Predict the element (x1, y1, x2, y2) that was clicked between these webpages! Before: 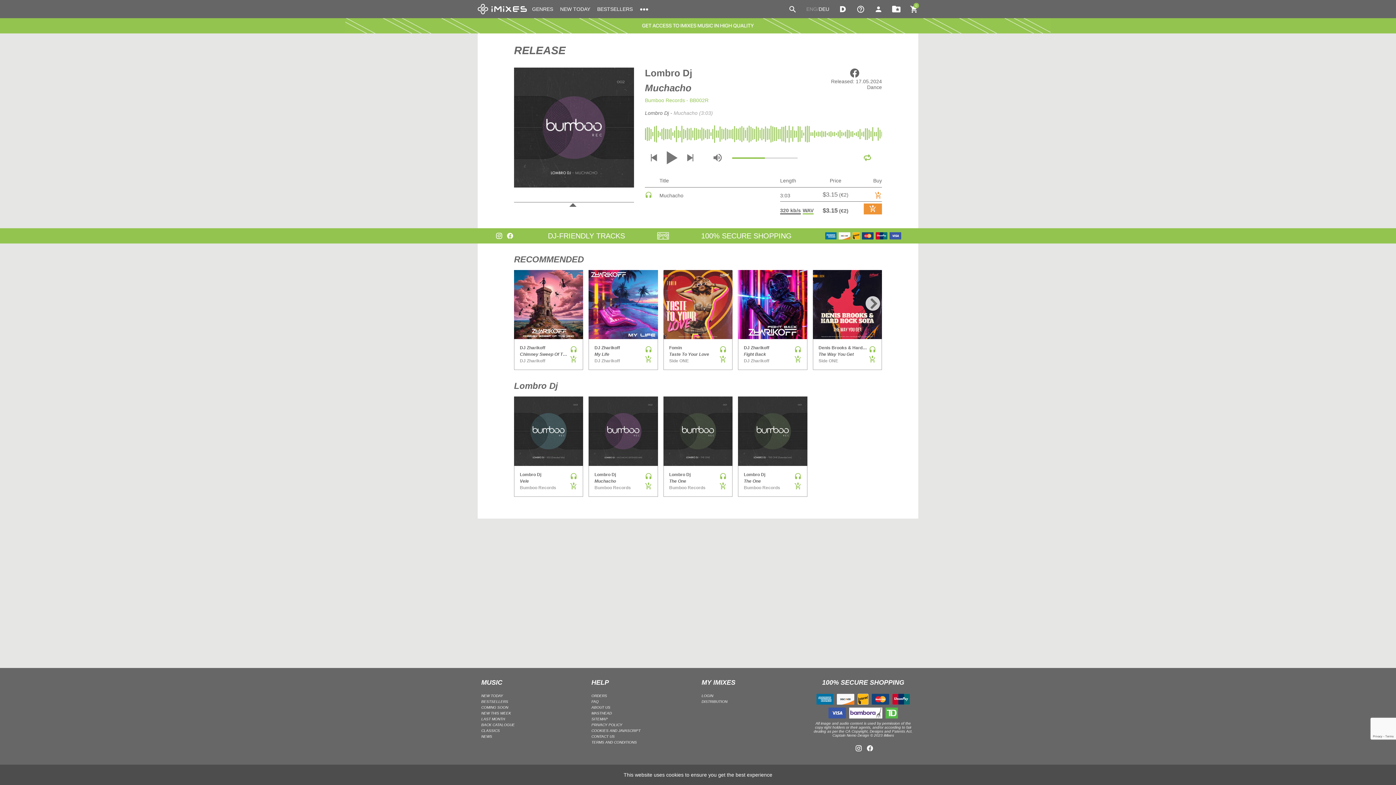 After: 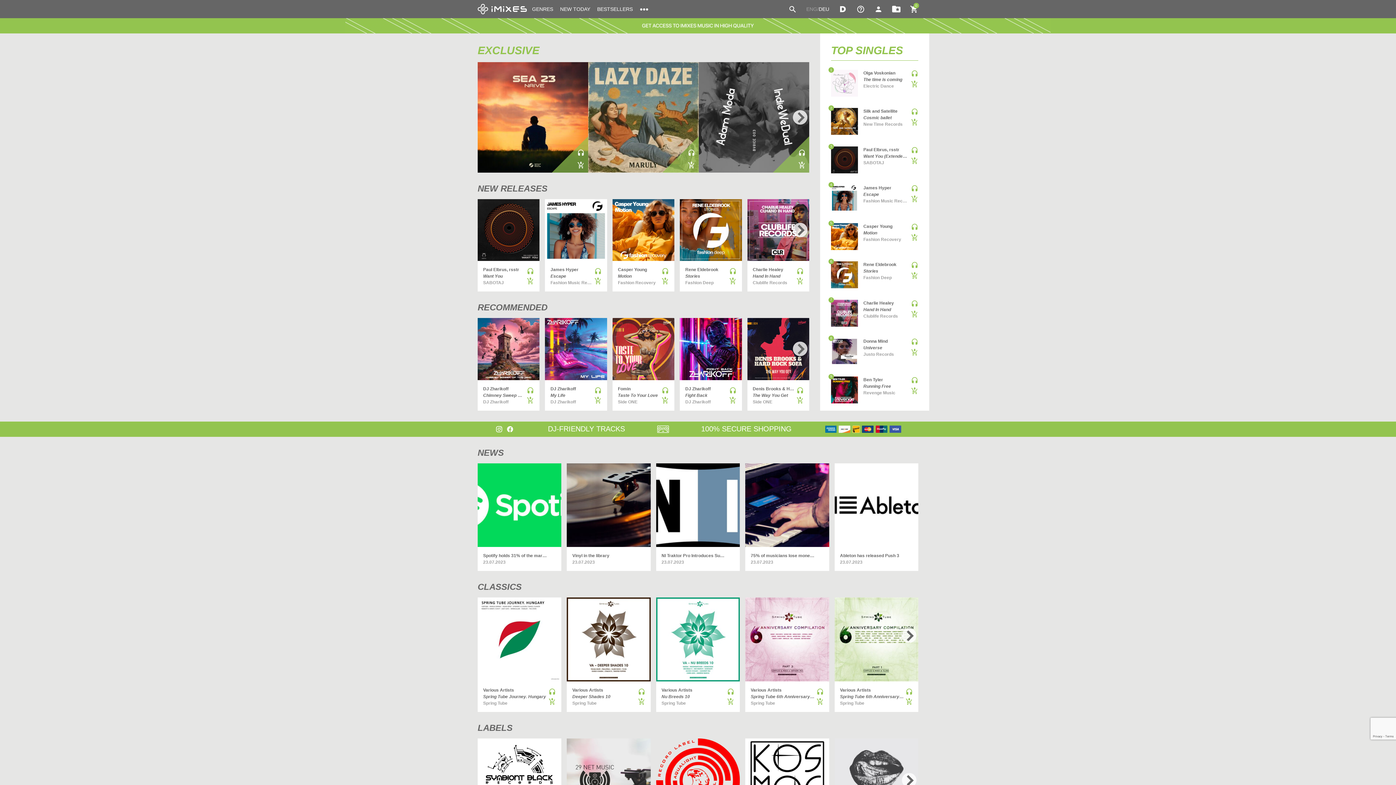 Action: bbox: (345, 18, 1050, 33)